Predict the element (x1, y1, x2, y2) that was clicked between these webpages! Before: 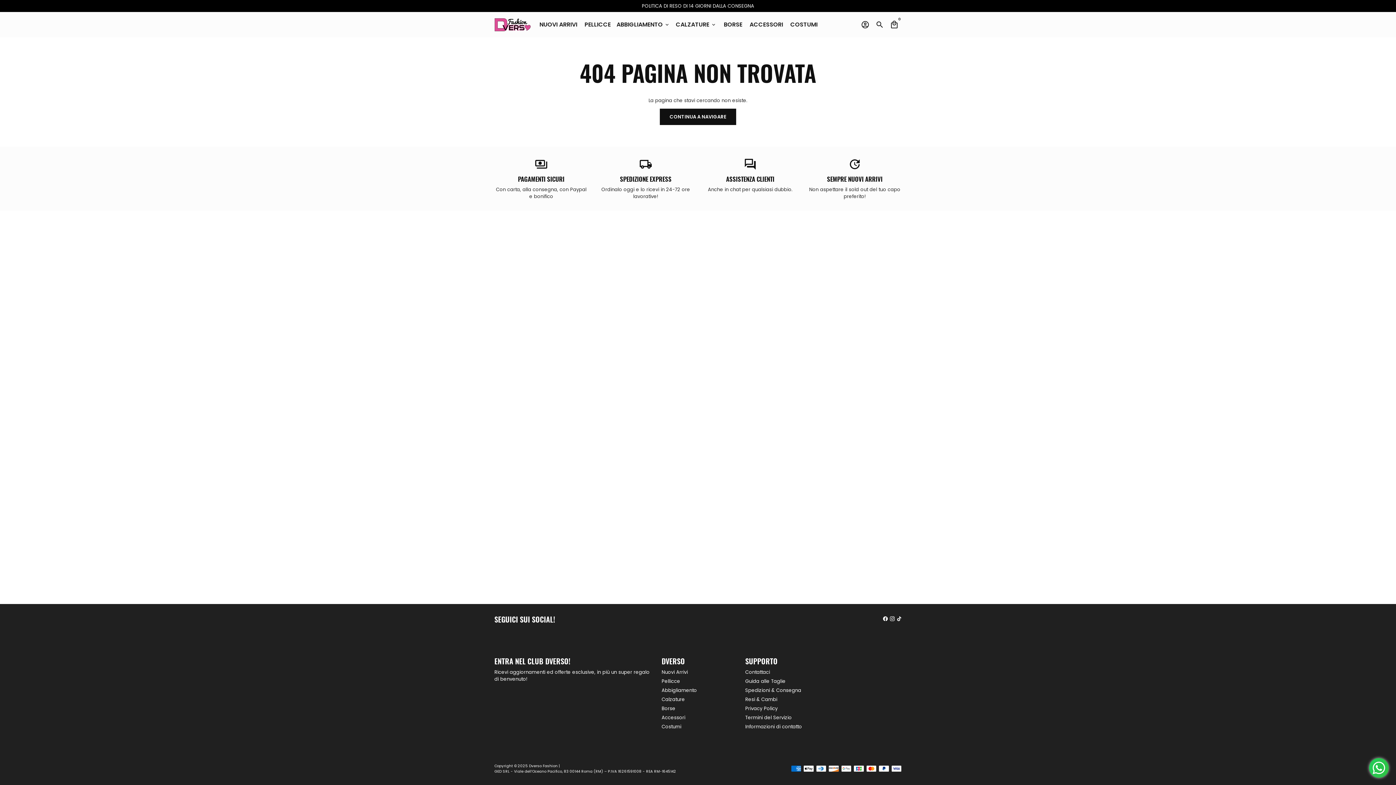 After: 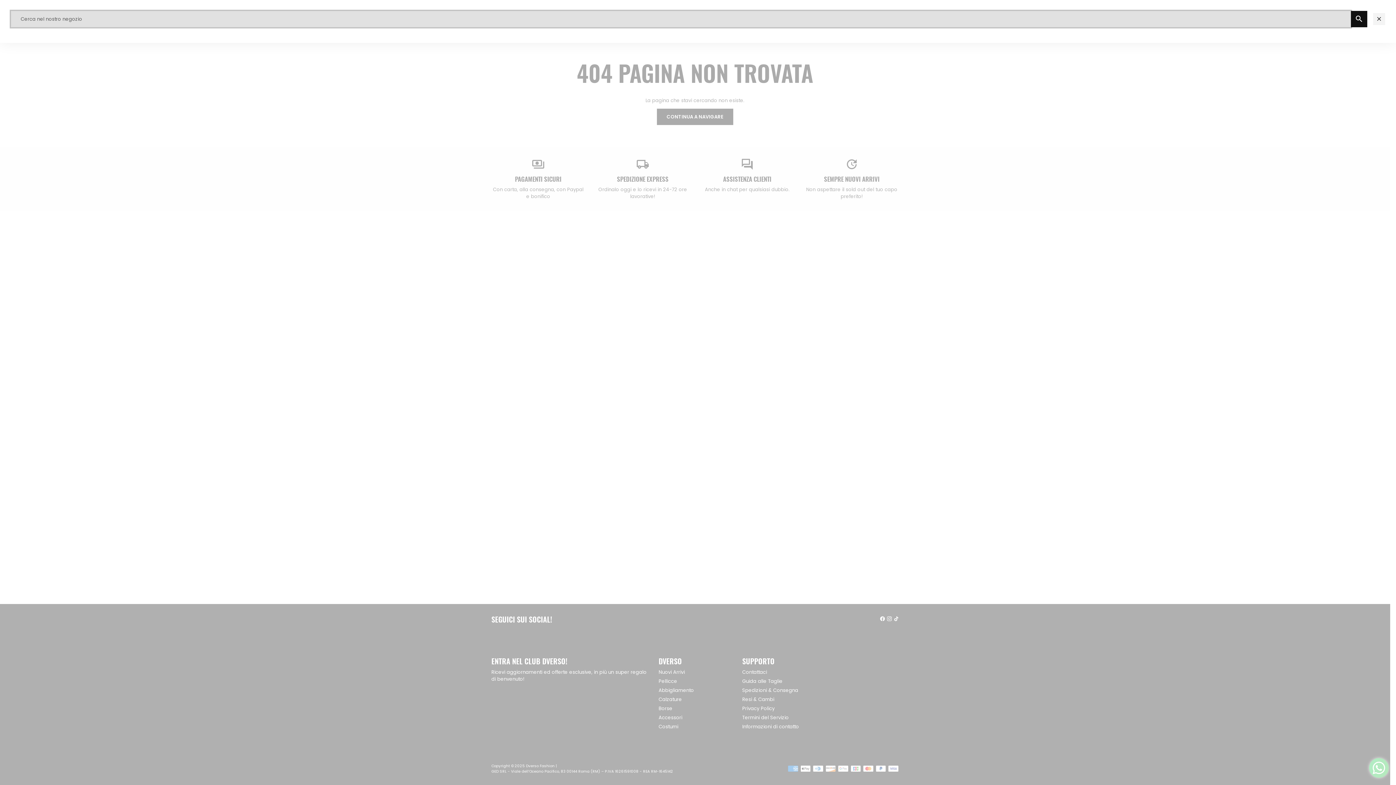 Action: label: Cerca bbox: (872, 17, 887, 31)